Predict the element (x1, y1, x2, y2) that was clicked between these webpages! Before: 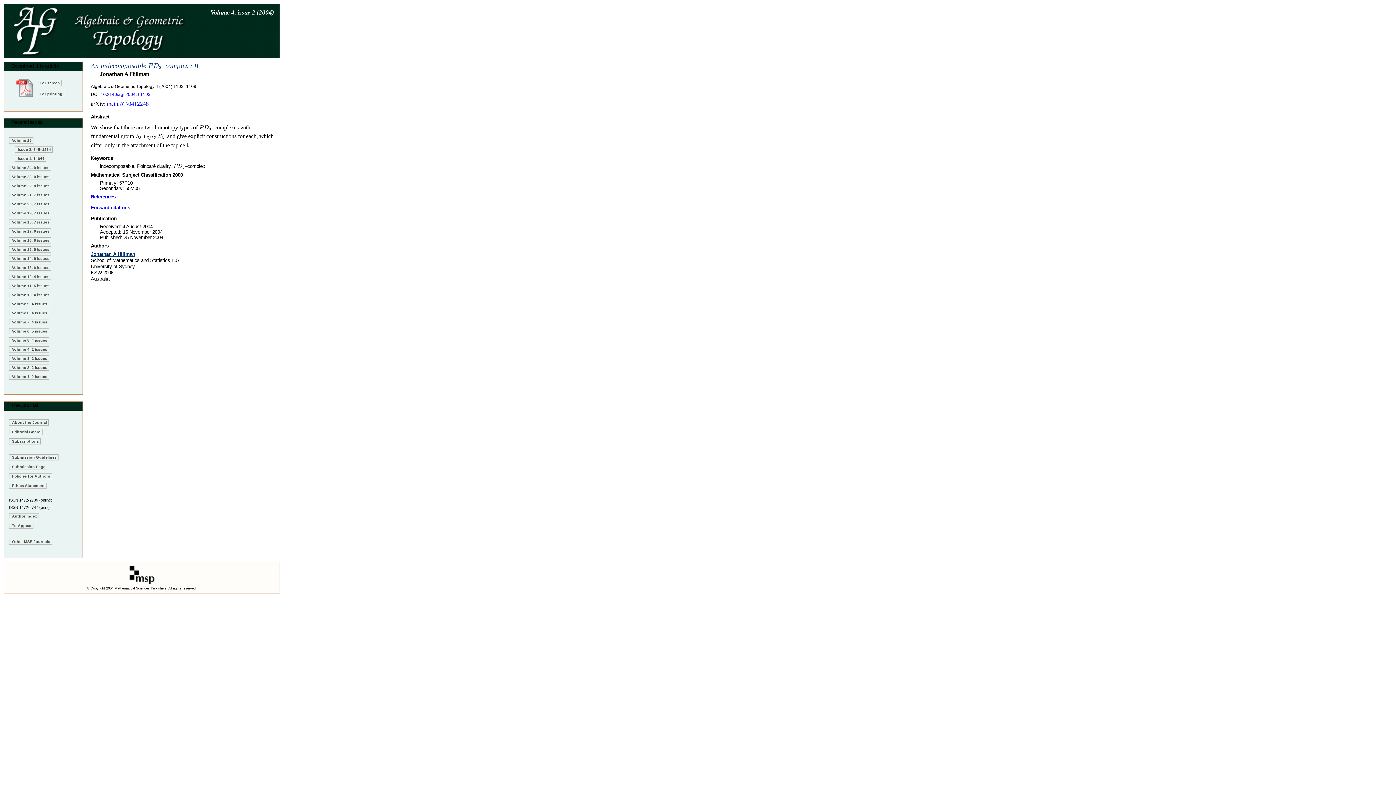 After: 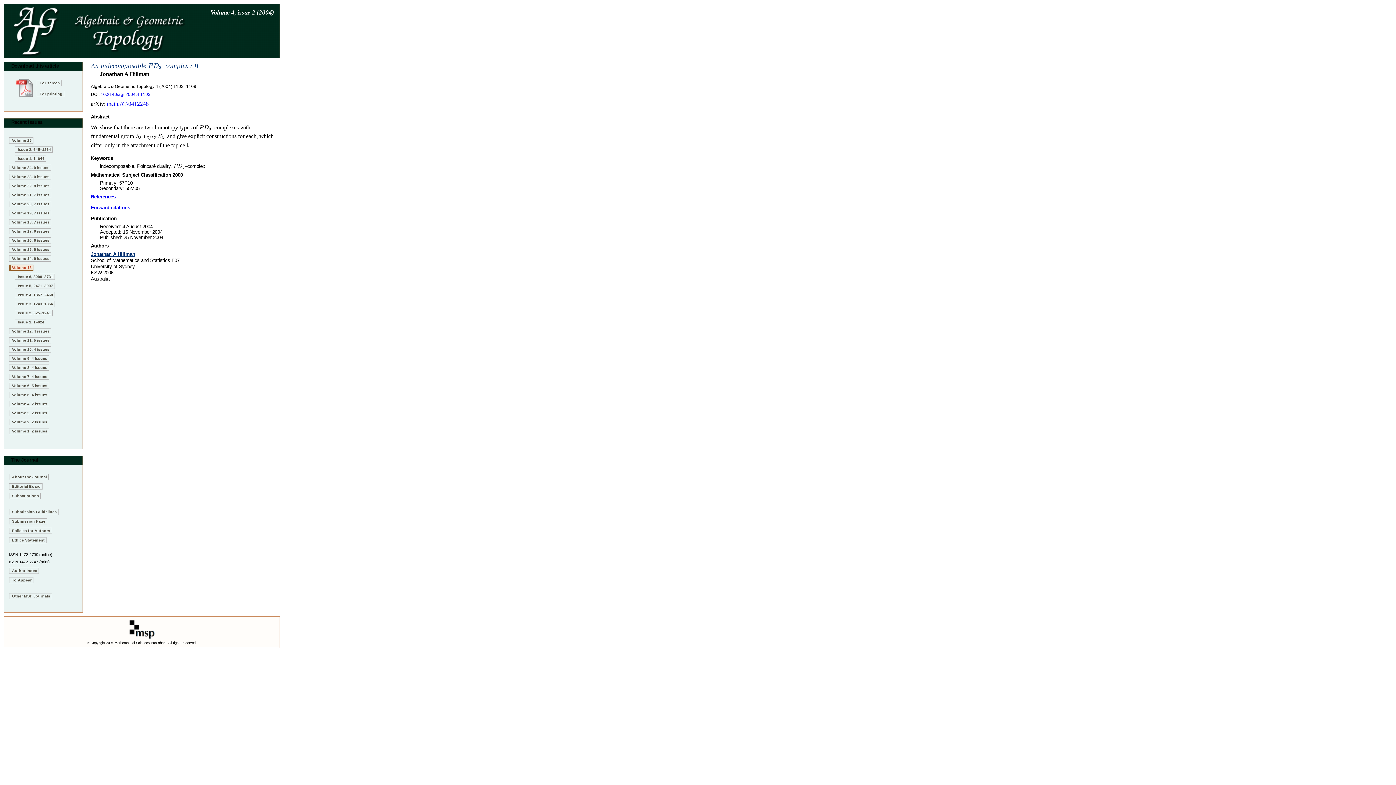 Action: label: Volume 13, 6 issues bbox: (9, 264, 51, 270)